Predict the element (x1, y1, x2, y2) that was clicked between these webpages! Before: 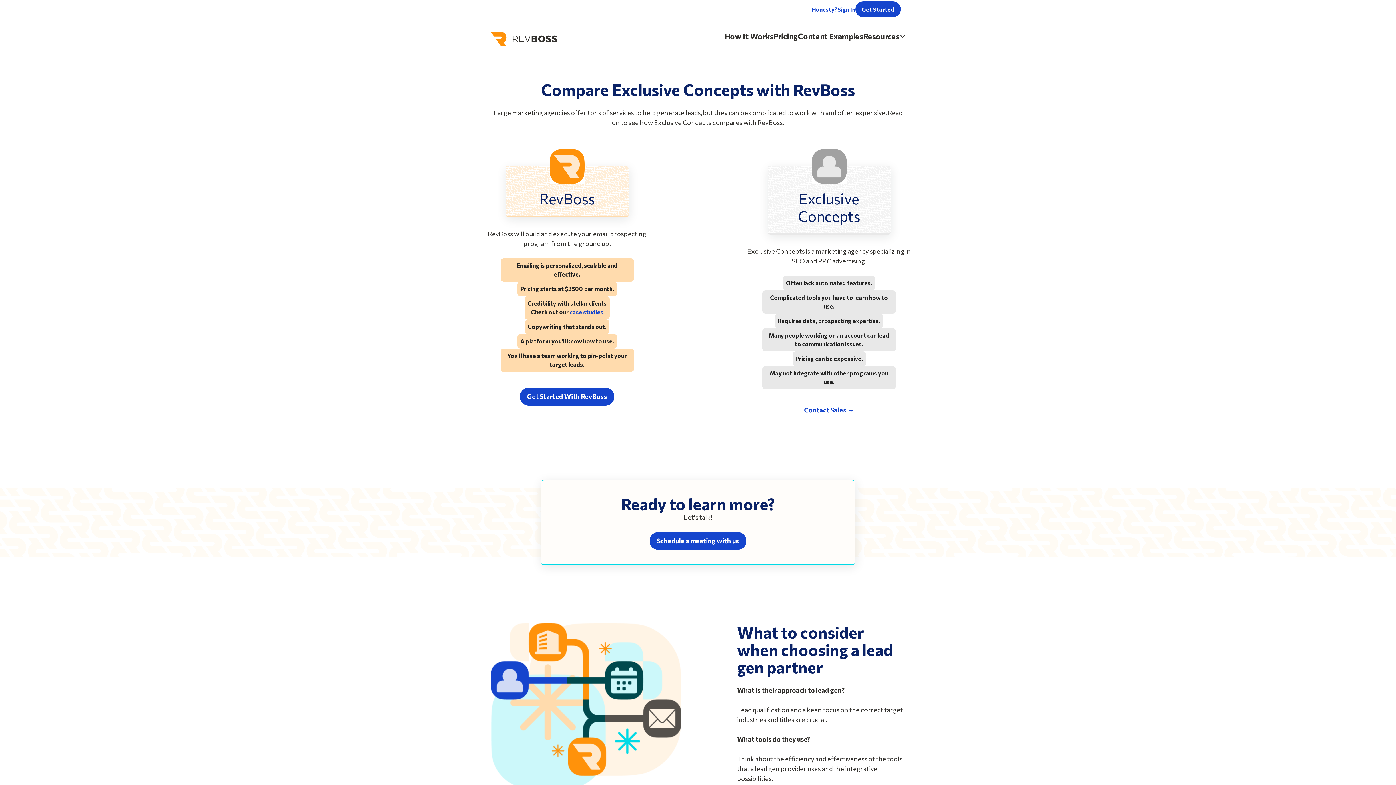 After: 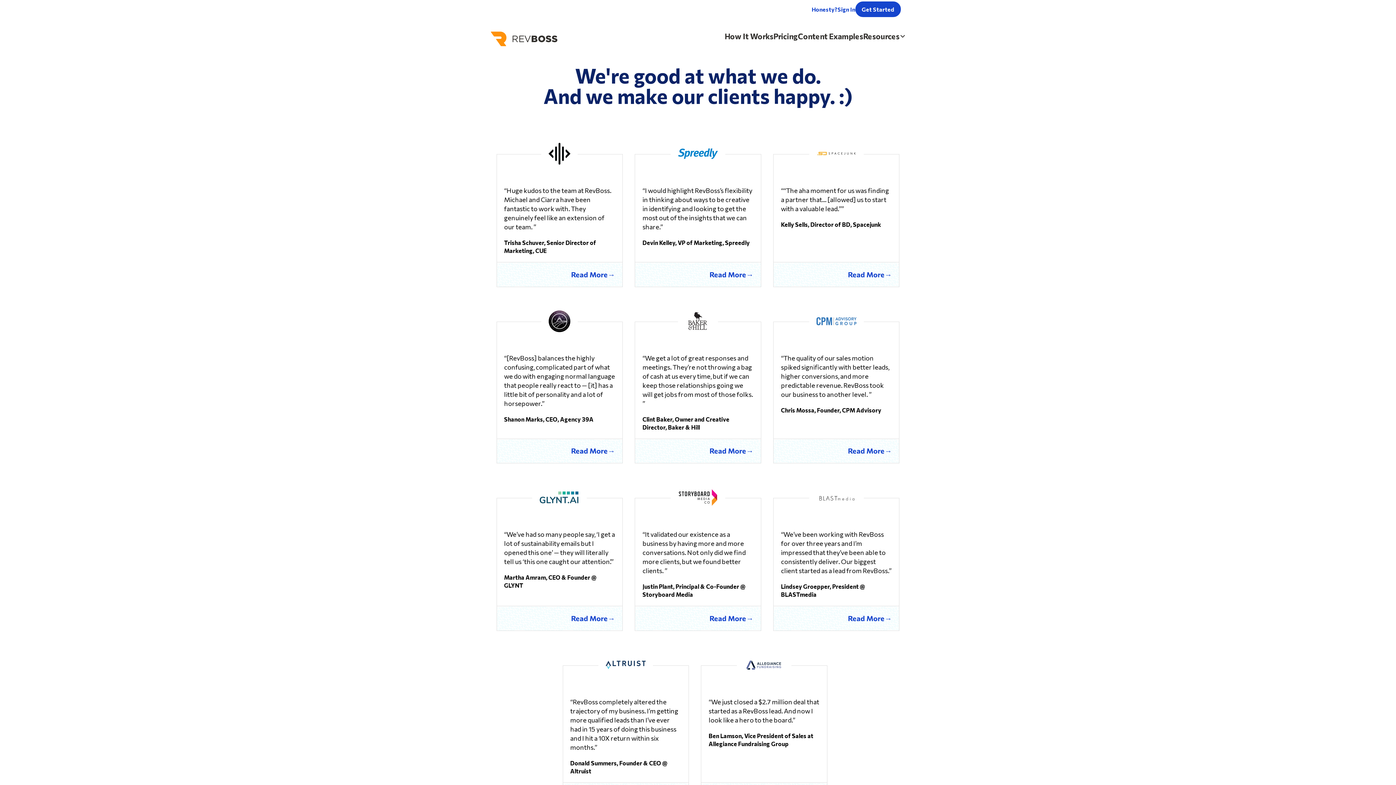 Action: label: case studies bbox: (570, 308, 603, 315)